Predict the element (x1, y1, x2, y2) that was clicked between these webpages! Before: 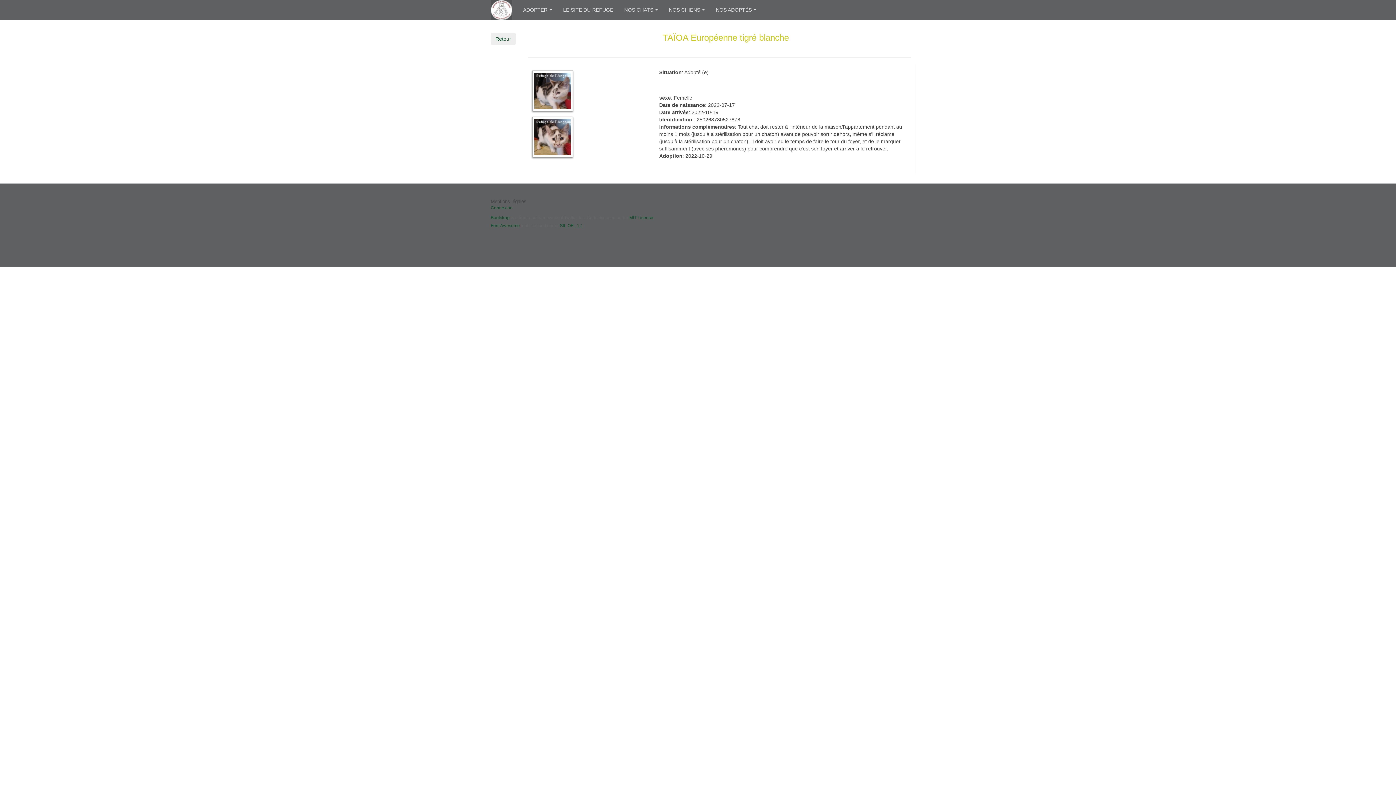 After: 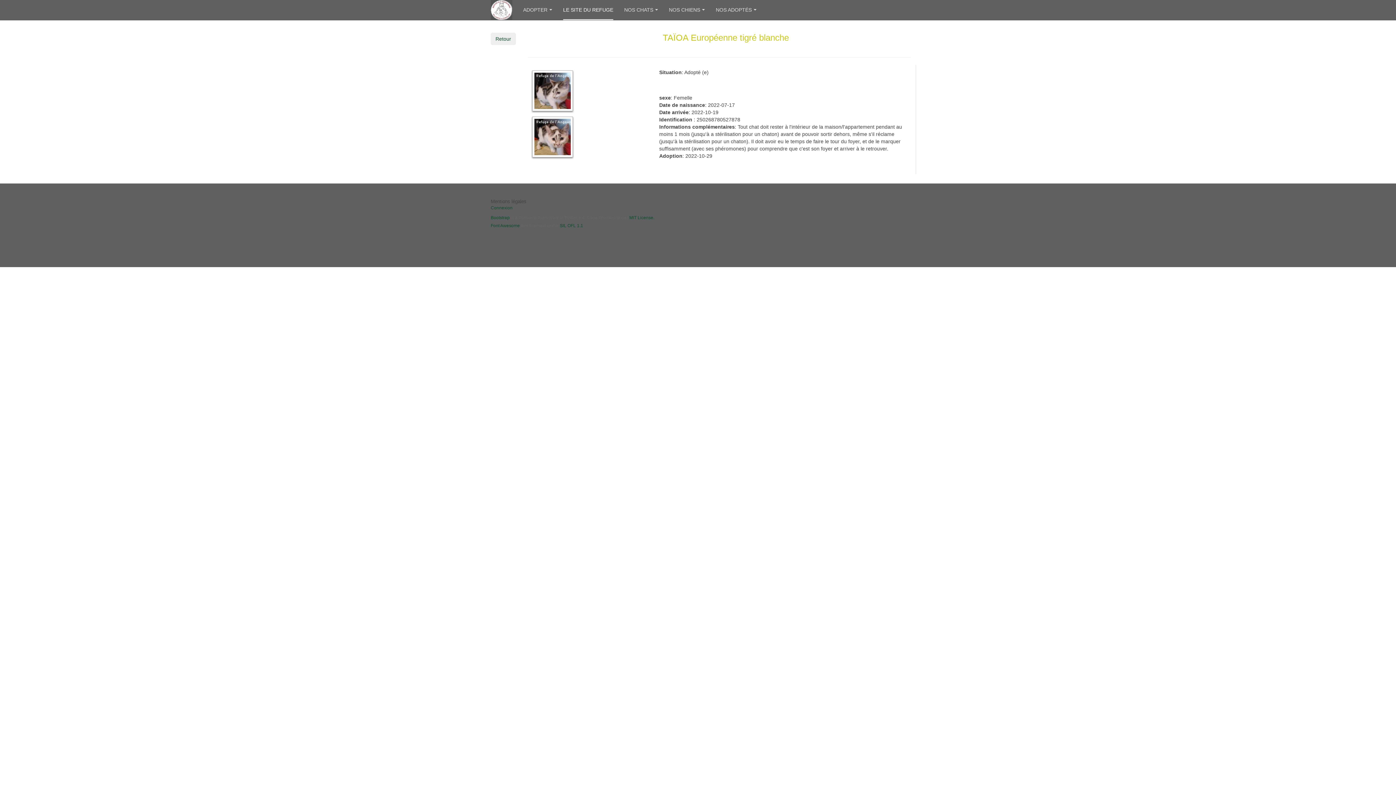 Action: bbox: (563, 0, 613, 20) label: LE SITE DU REFUGE